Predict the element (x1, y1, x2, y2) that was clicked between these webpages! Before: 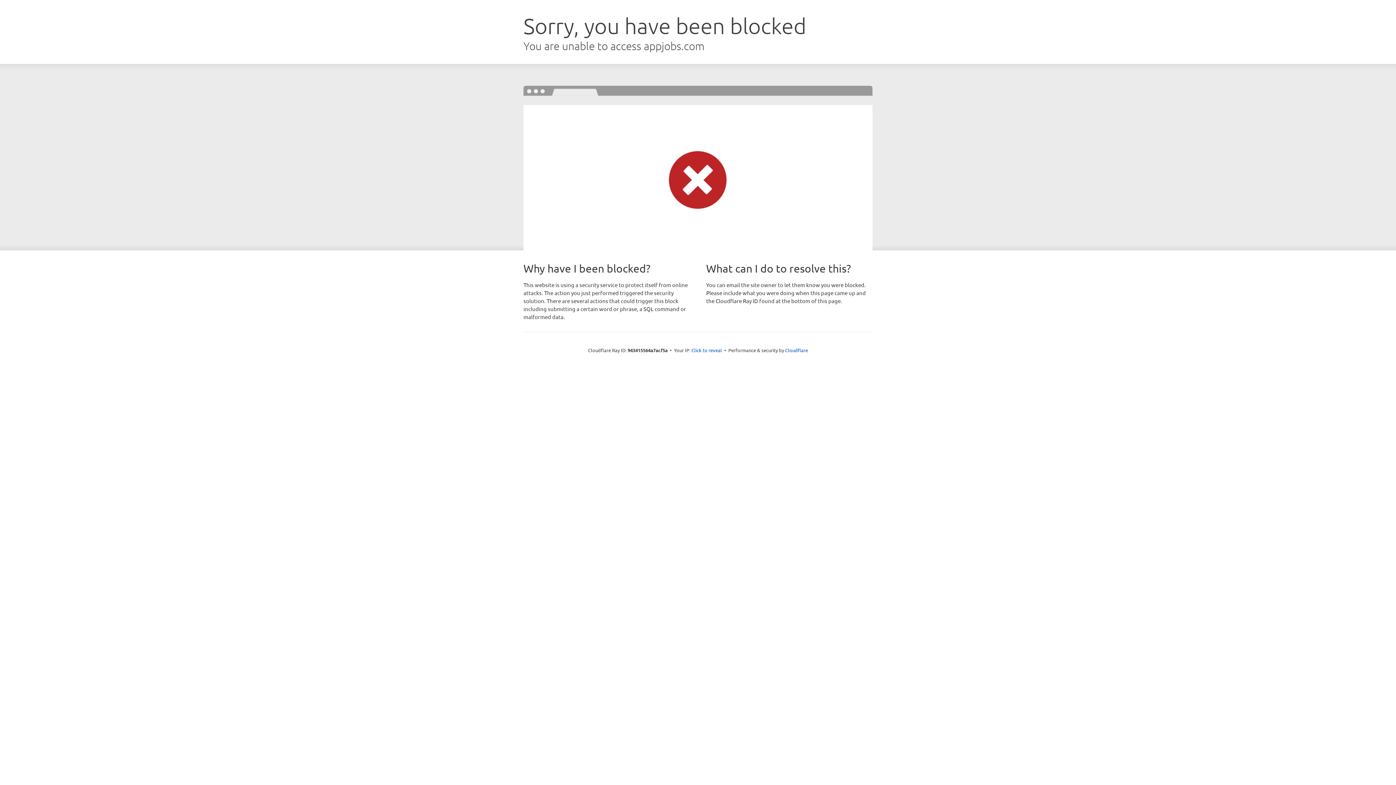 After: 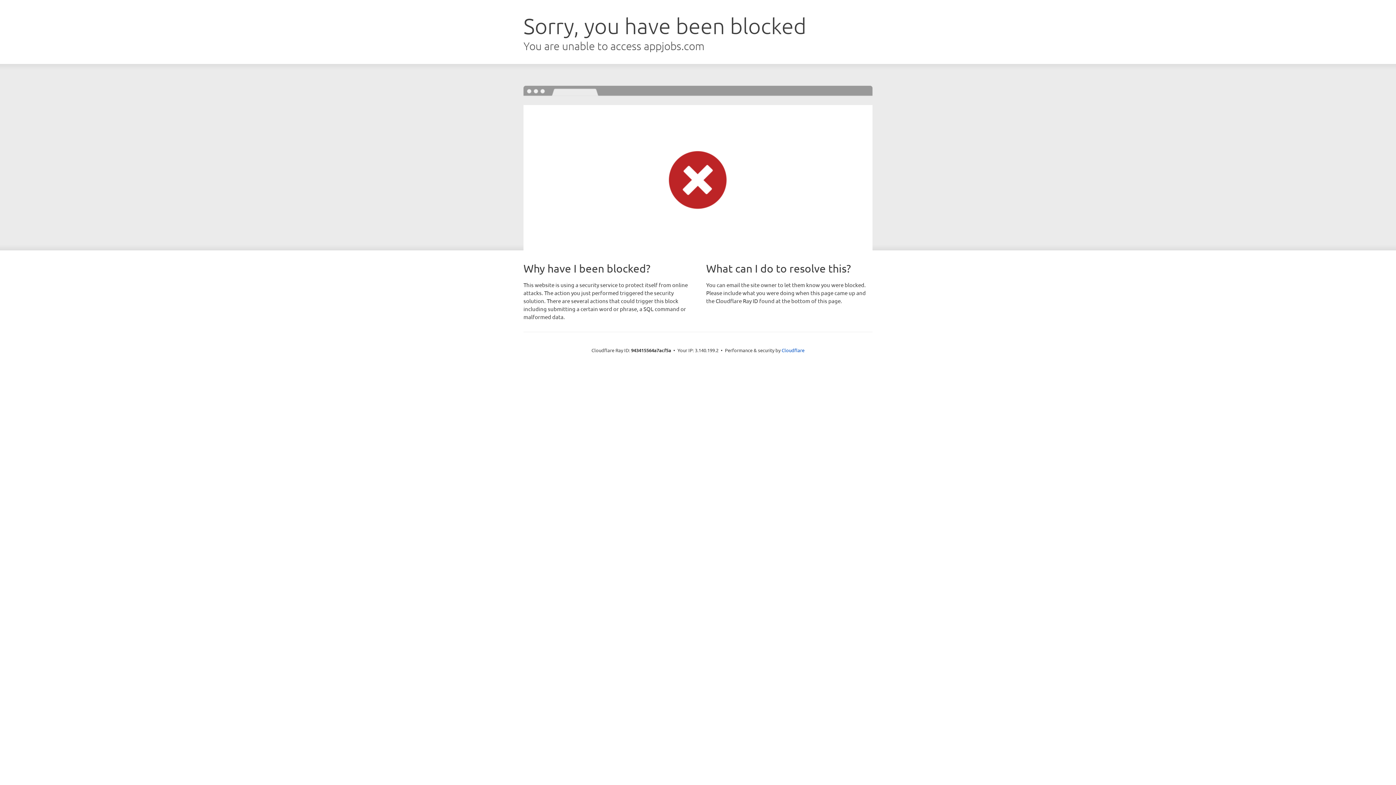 Action: label: Click to reveal bbox: (691, 346, 722, 353)